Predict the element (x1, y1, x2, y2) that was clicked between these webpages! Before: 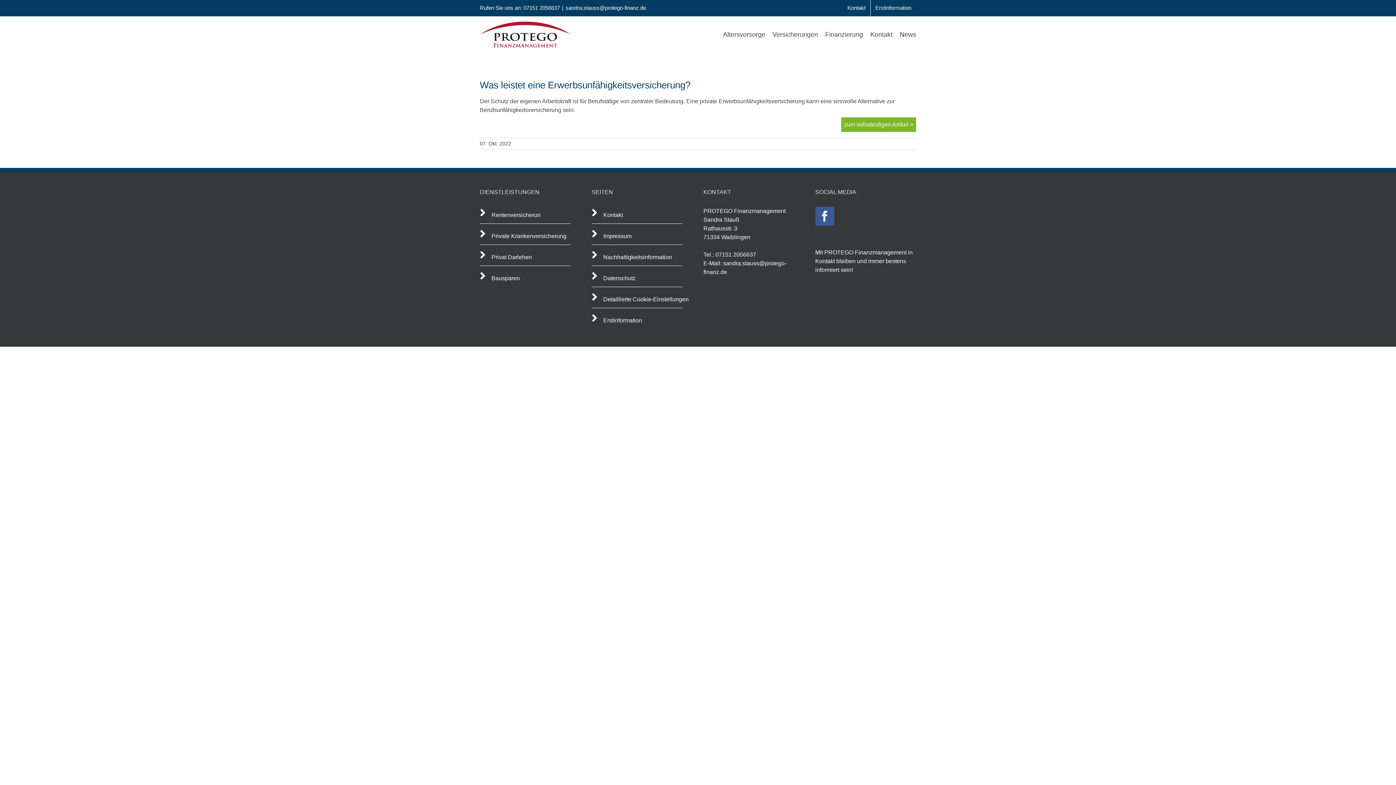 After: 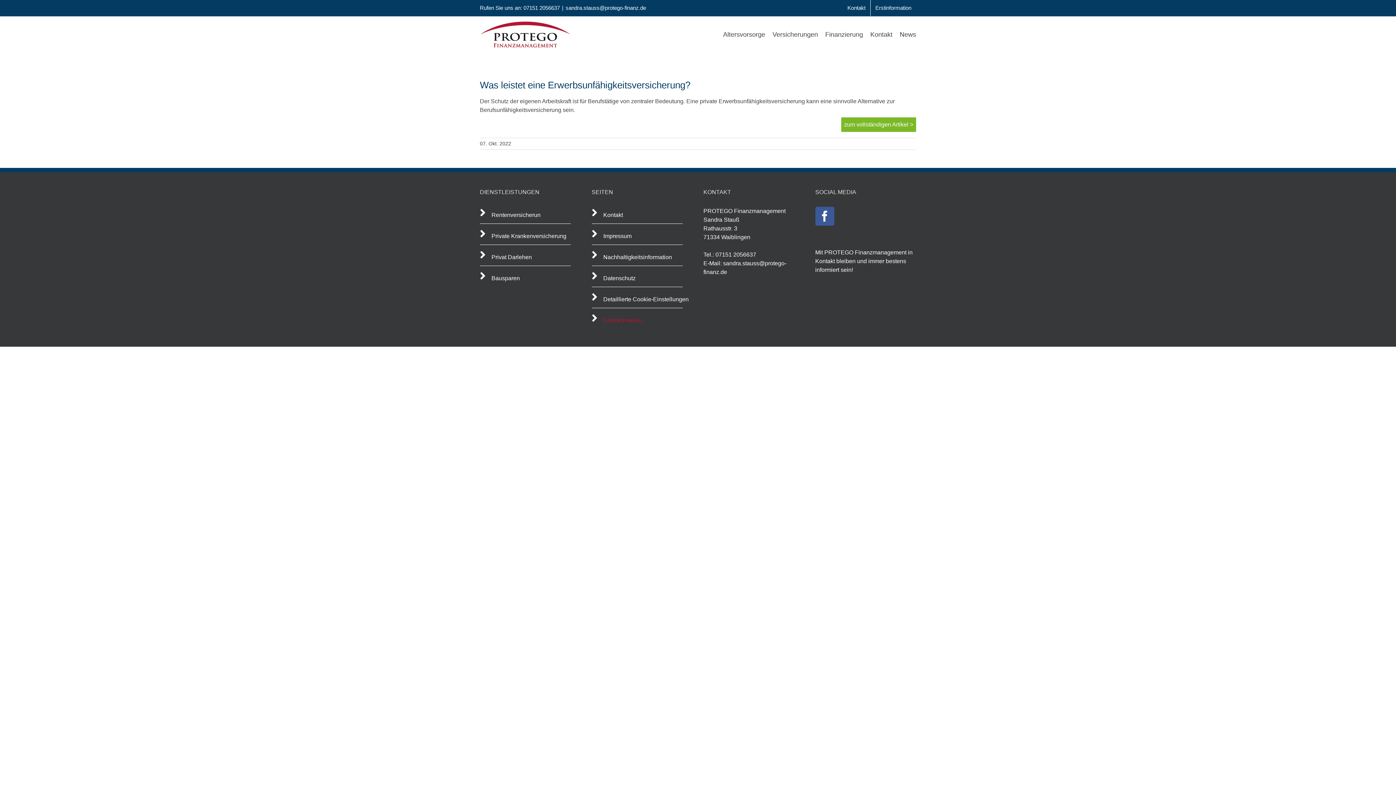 Action: label: Erstinformation bbox: (603, 317, 642, 323)